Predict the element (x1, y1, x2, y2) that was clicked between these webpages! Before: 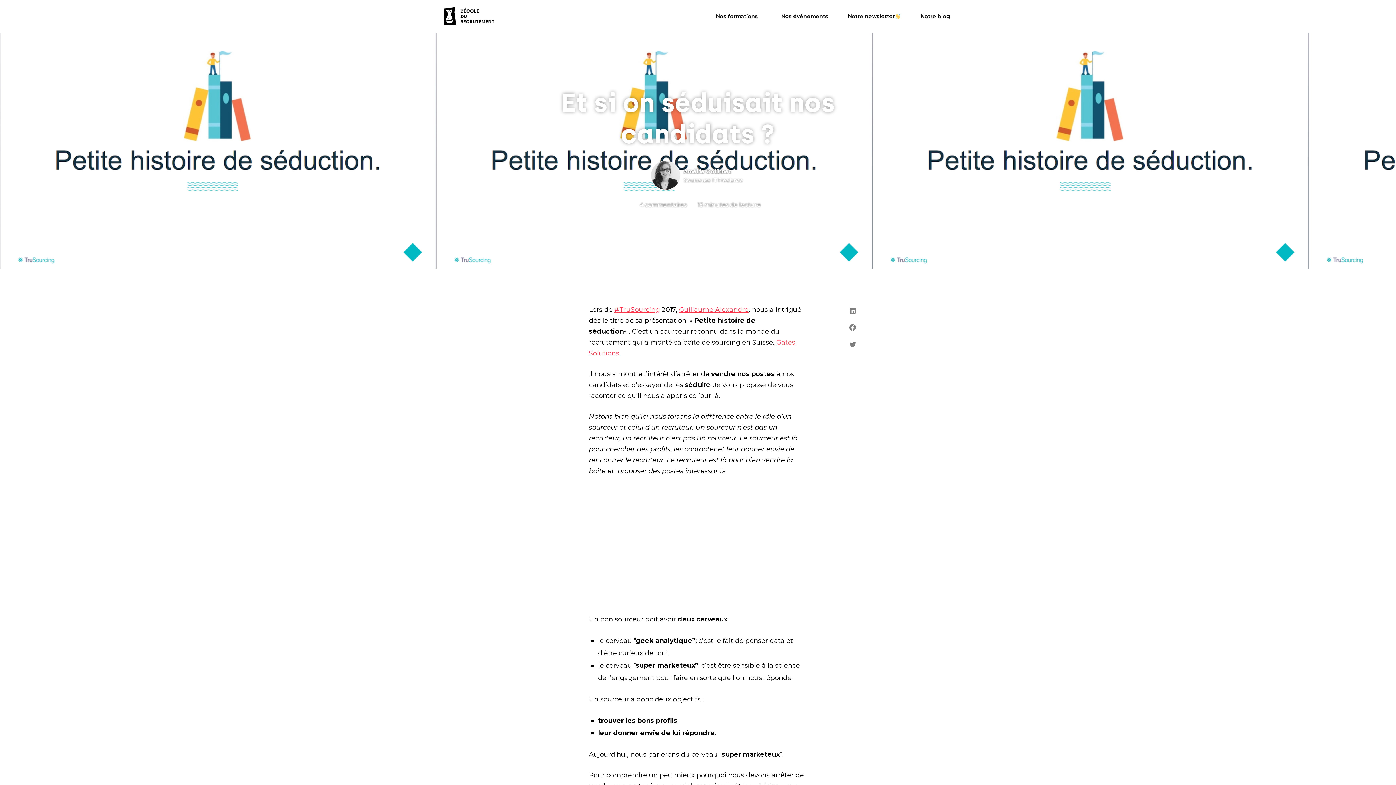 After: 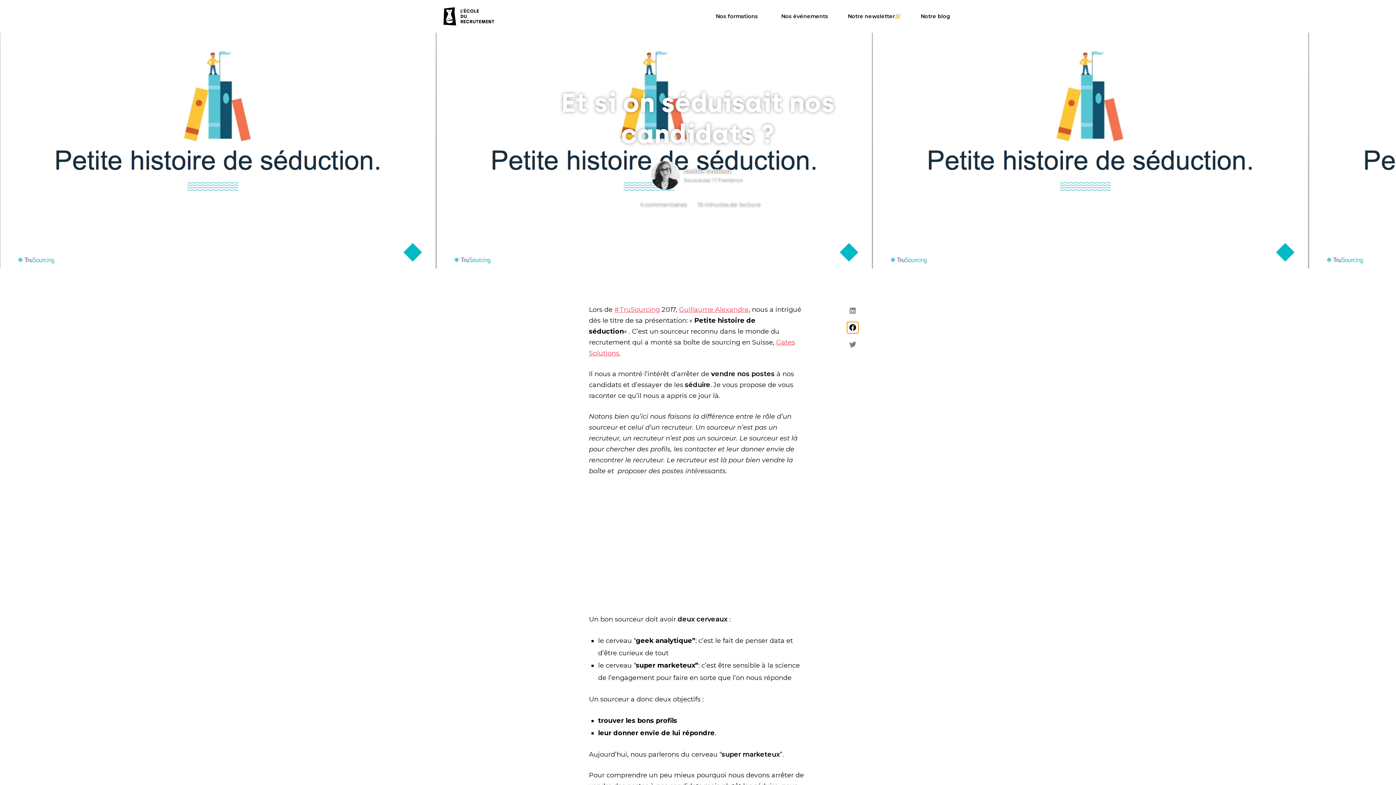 Action: bbox: (847, 322, 858, 333) label: Partager sur facebook